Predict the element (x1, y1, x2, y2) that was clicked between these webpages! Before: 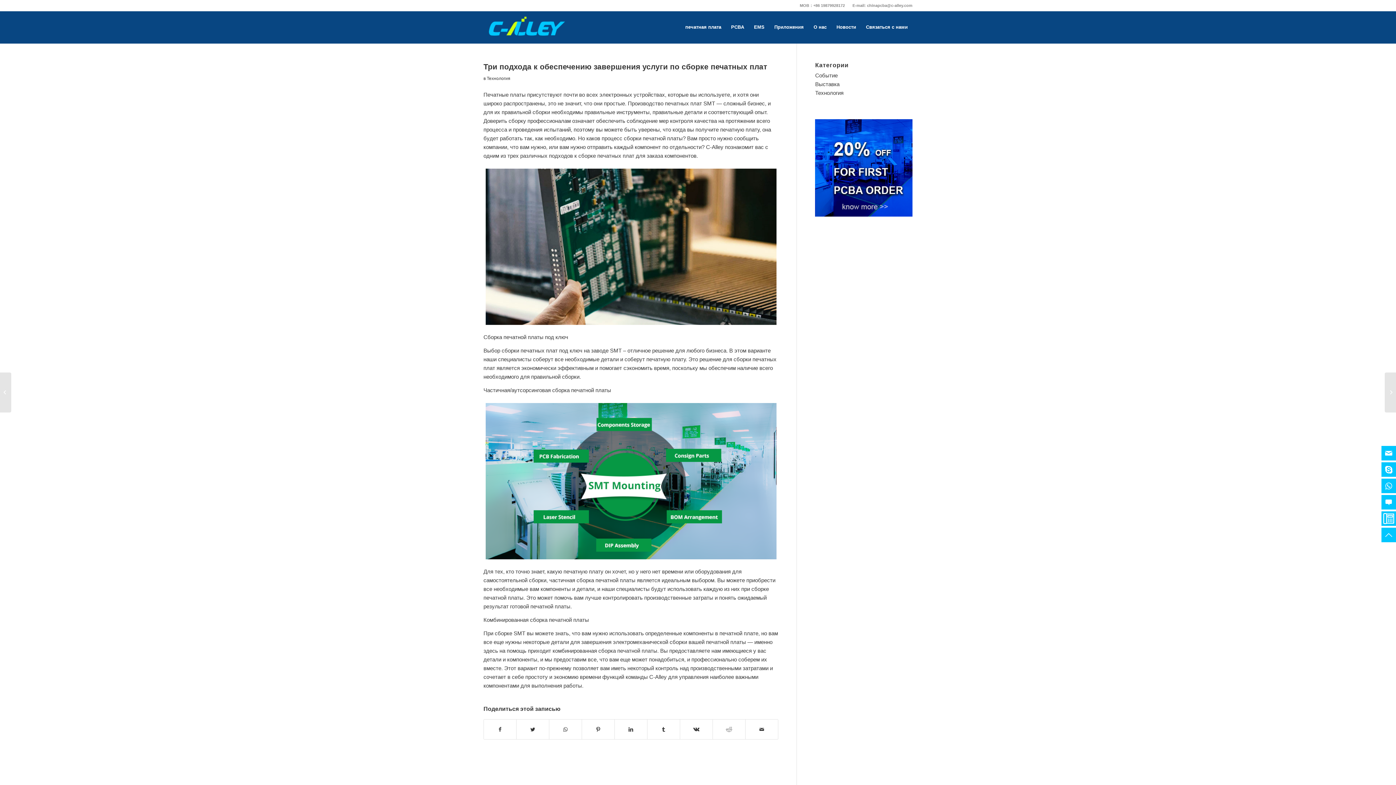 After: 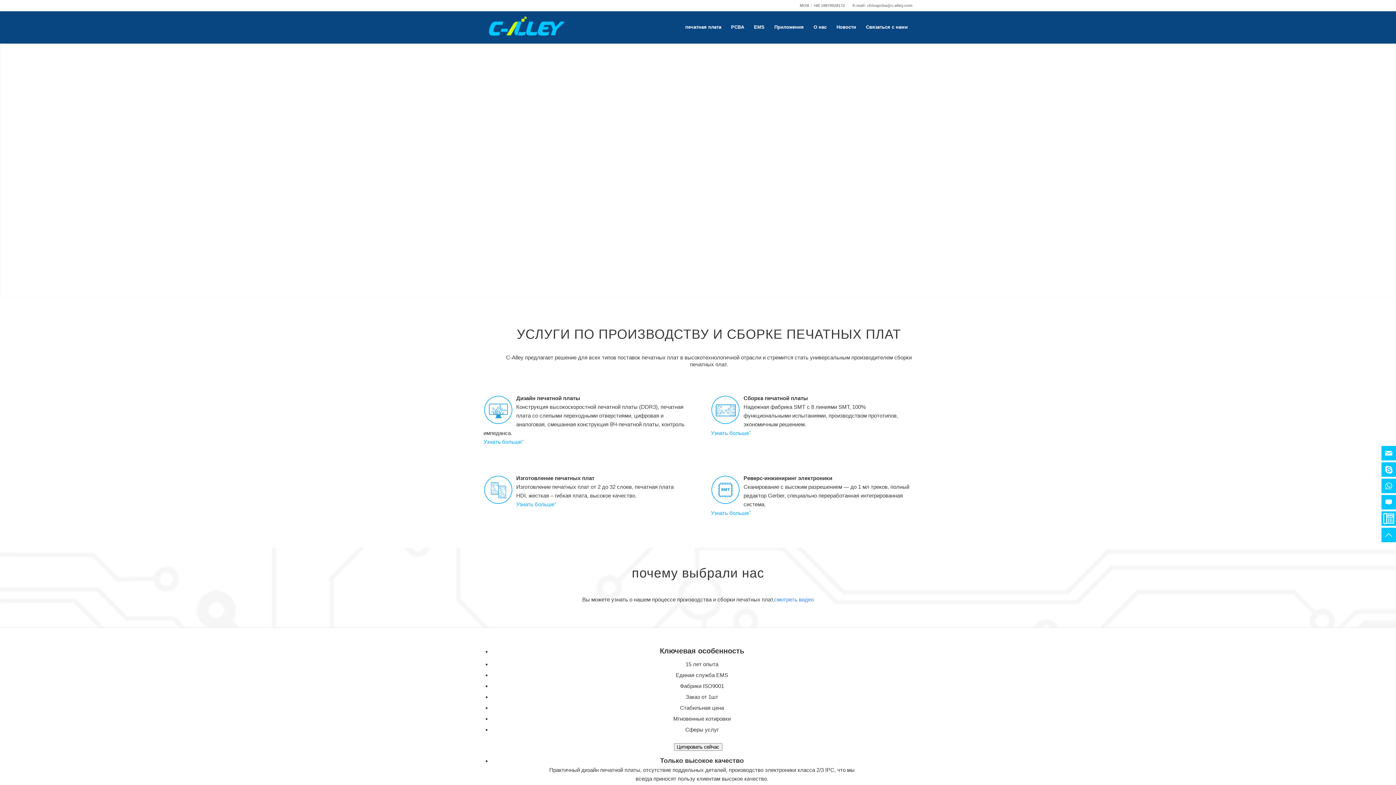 Action: bbox: (1381, 511, 1396, 526) label: +86 755 27202654